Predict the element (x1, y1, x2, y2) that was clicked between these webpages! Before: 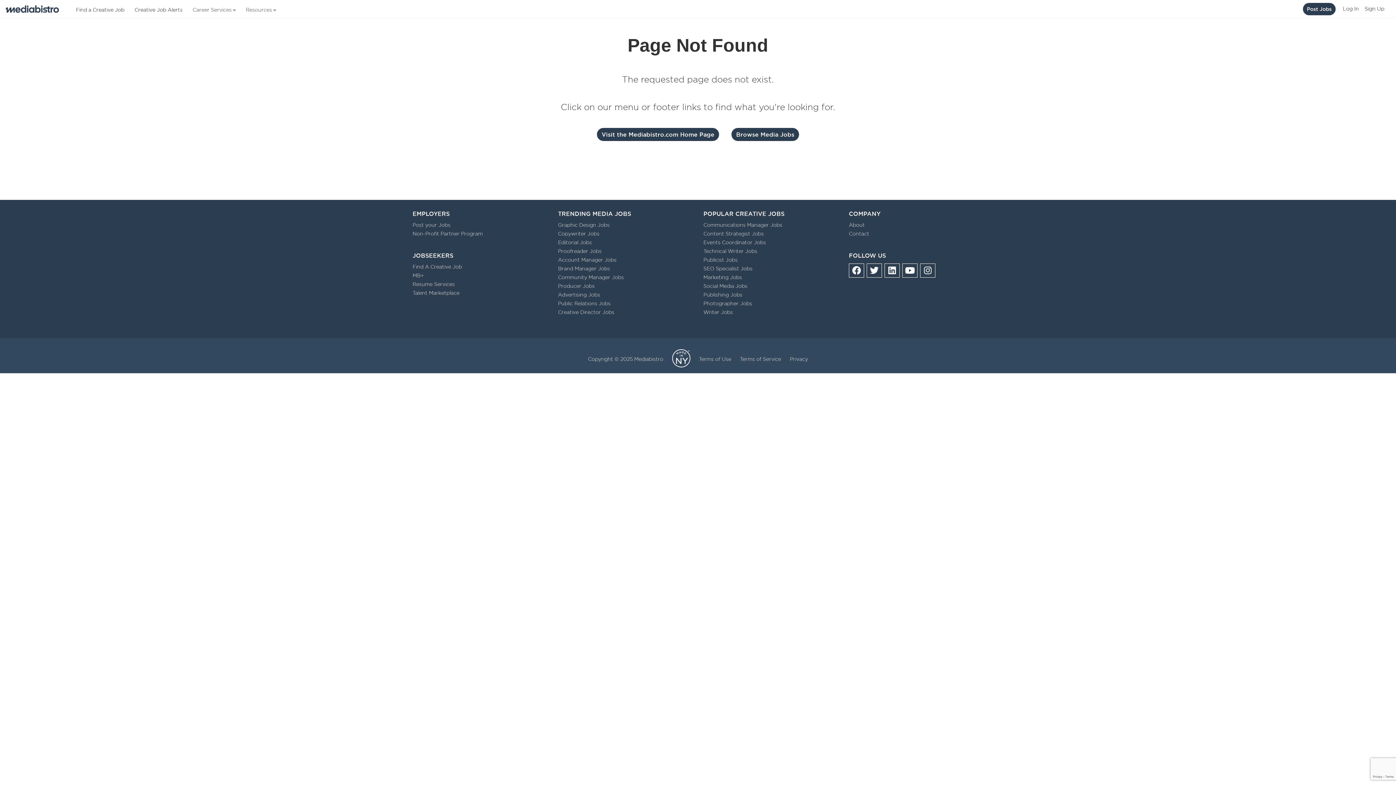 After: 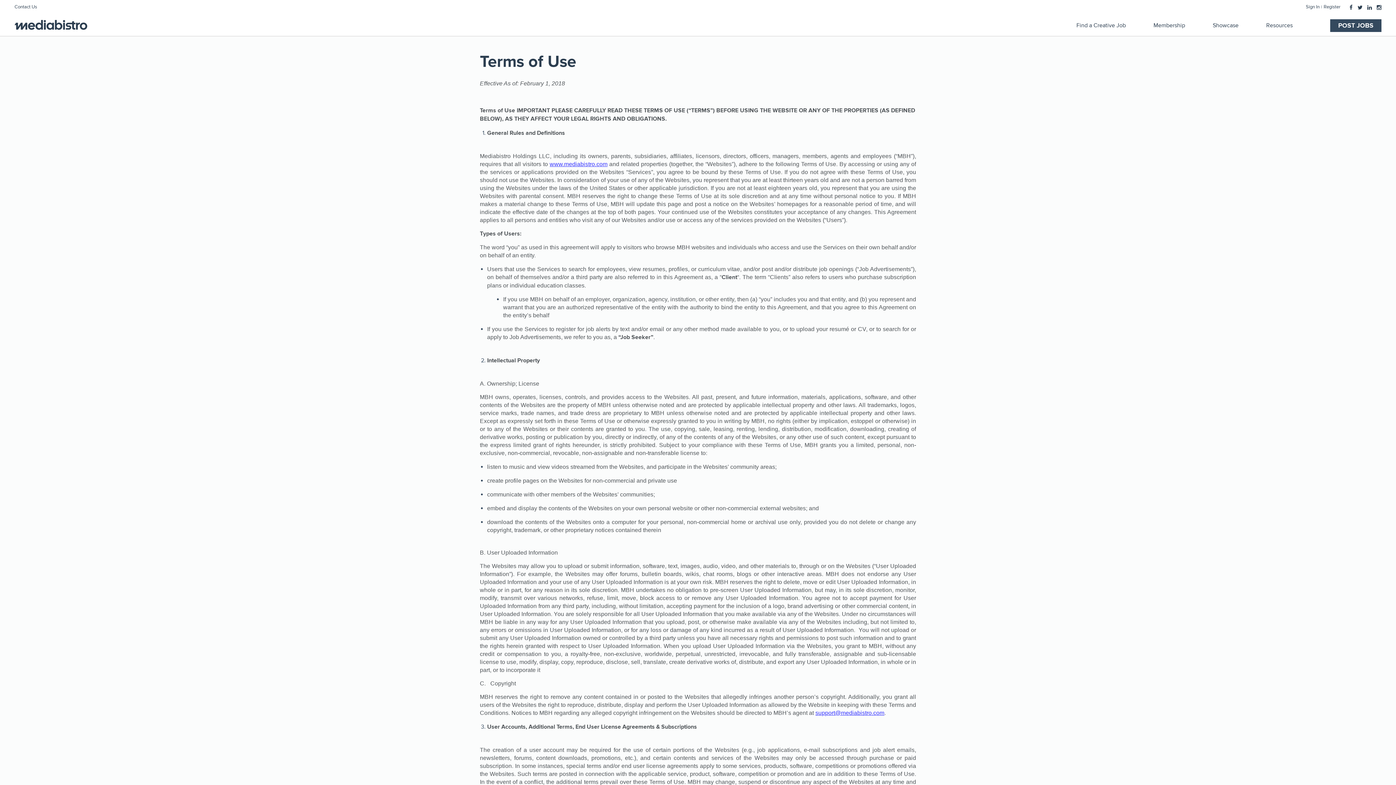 Action: label: Terms of Use  bbox: (691, 356, 732, 362)